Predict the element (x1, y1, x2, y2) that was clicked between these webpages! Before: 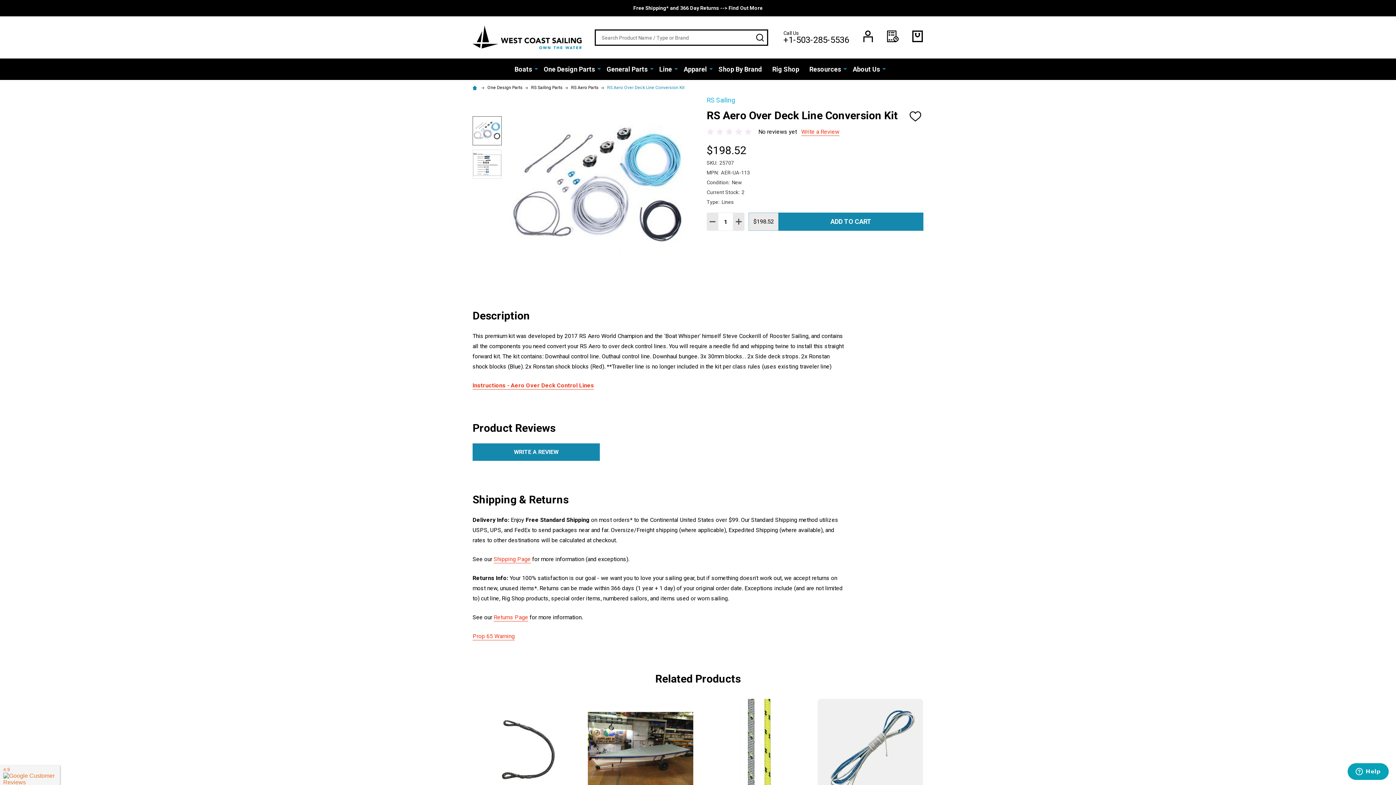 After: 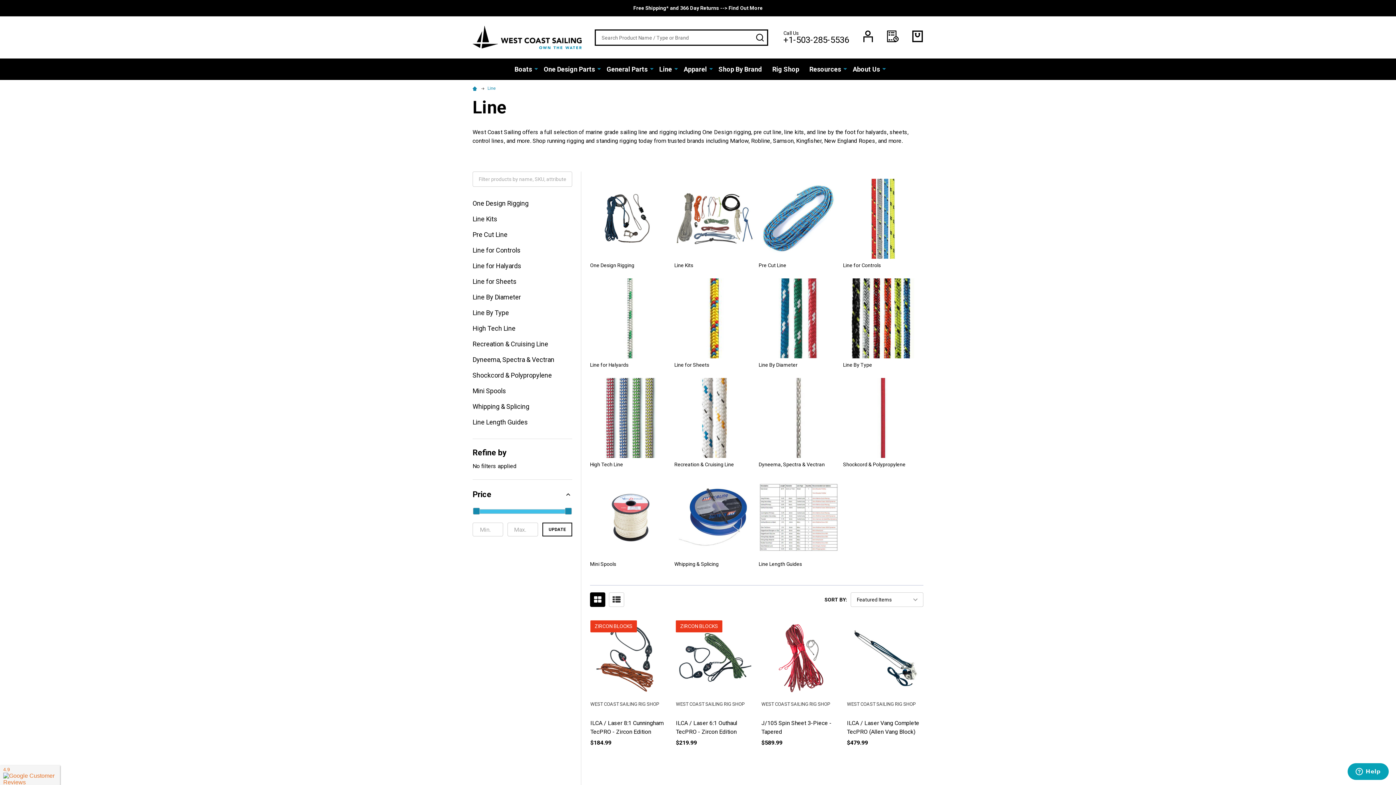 Action: bbox: (655, 58, 673, 80) label: Line